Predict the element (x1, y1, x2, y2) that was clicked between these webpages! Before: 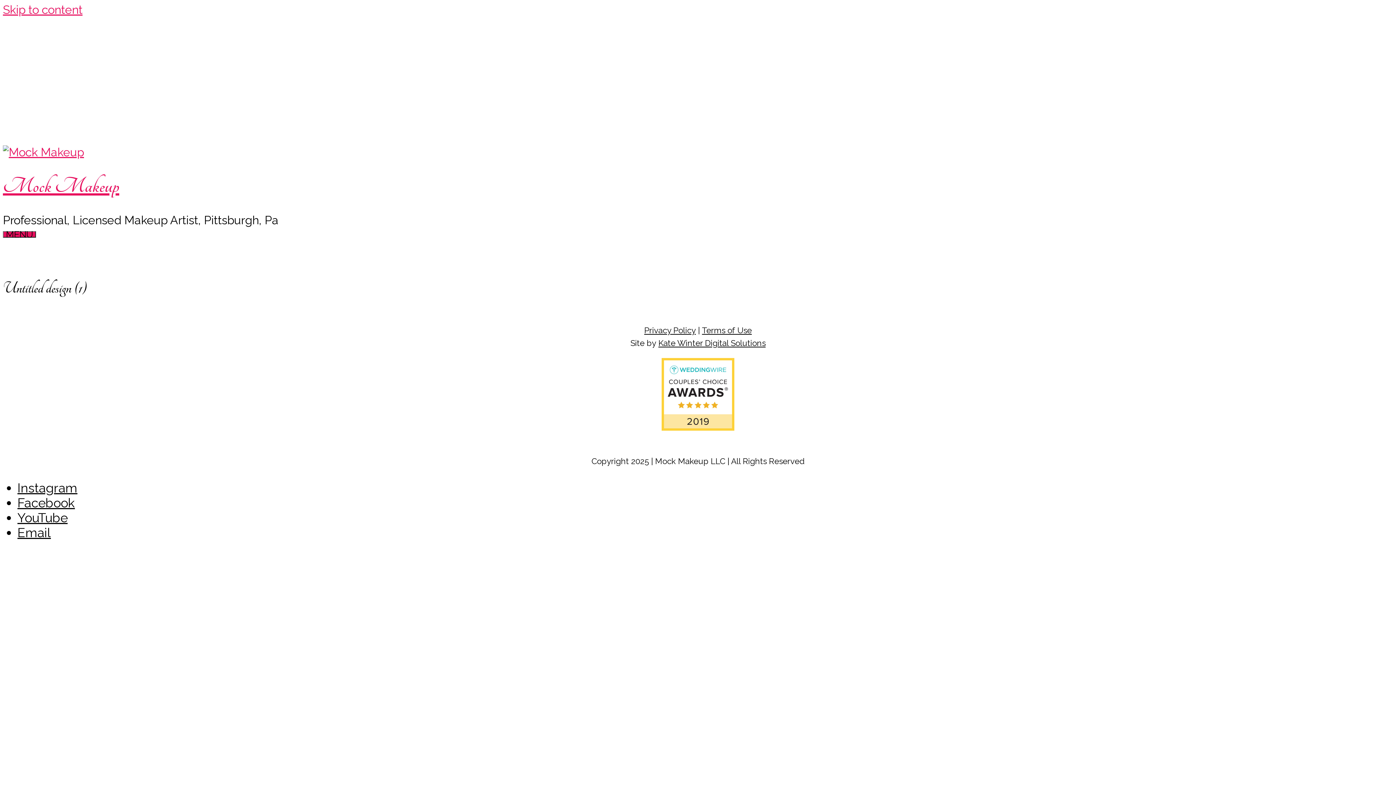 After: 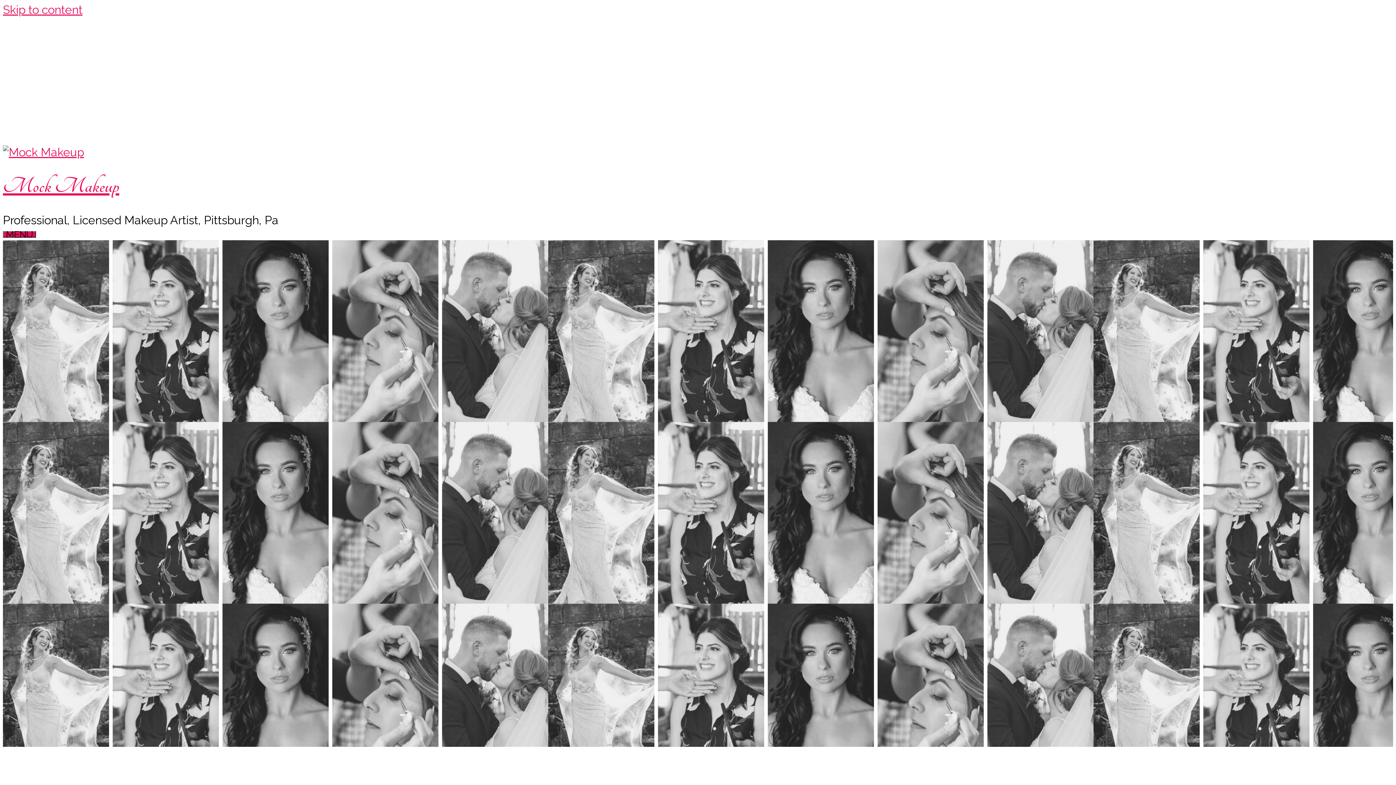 Action: bbox: (2, 174, 119, 197) label: Mock Makeup